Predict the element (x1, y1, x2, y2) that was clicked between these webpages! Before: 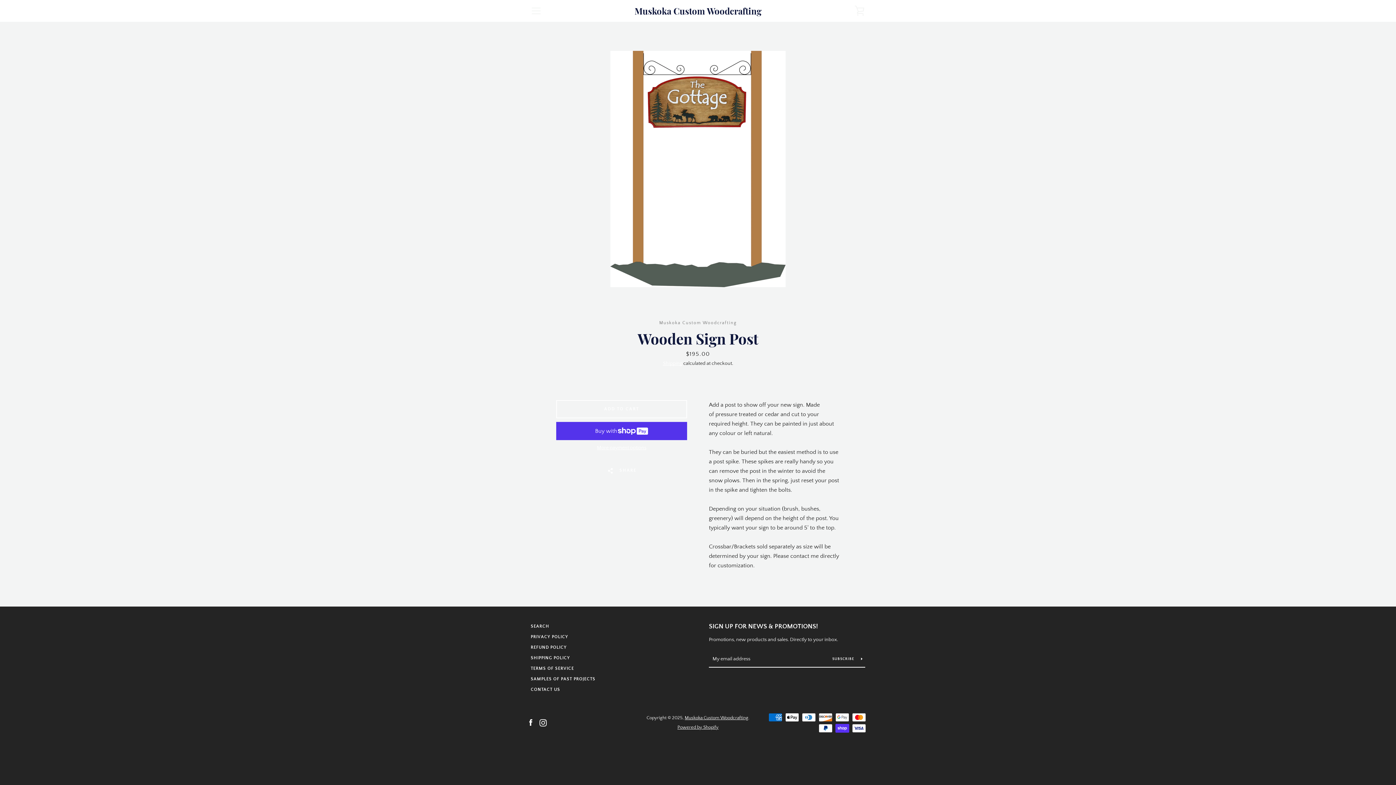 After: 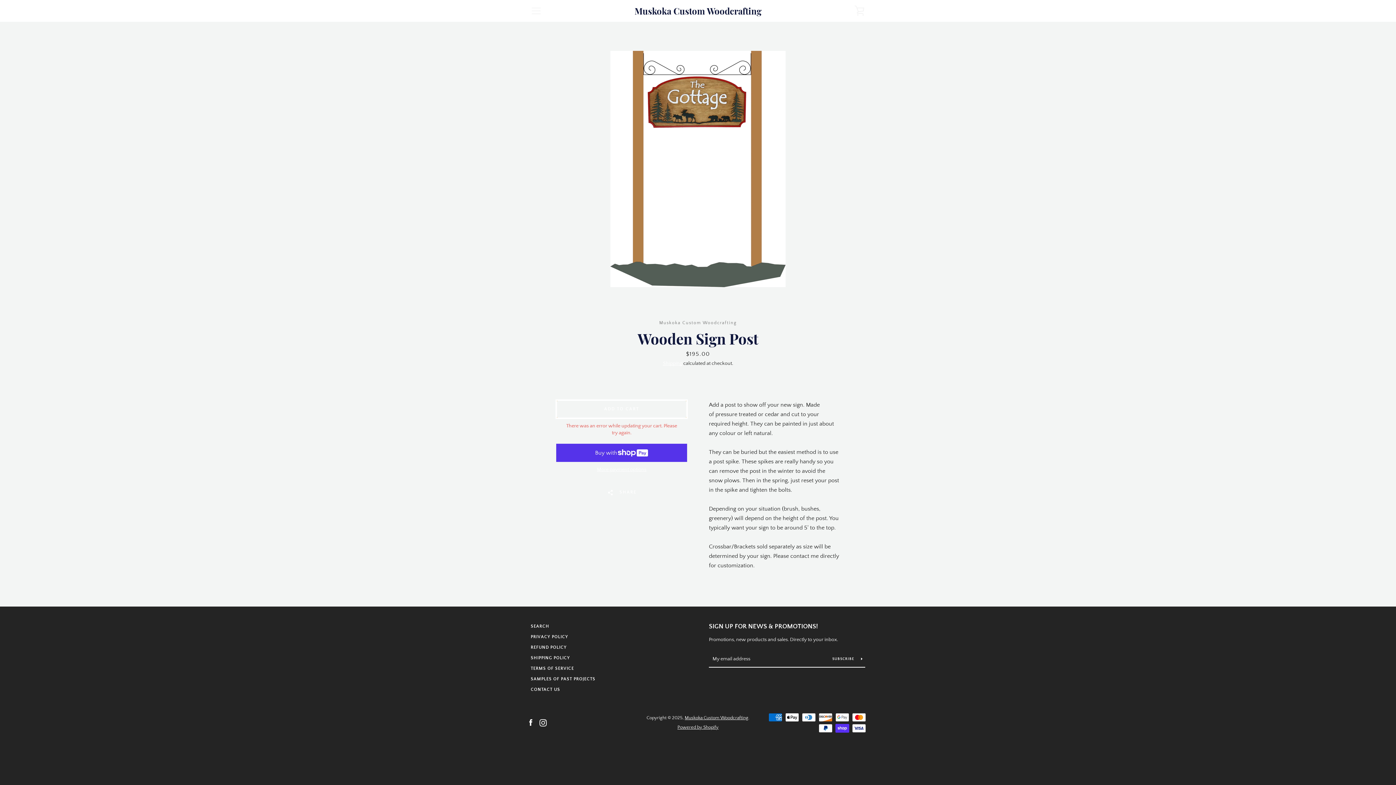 Action: bbox: (556, 400, 687, 418) label: Add to Cart